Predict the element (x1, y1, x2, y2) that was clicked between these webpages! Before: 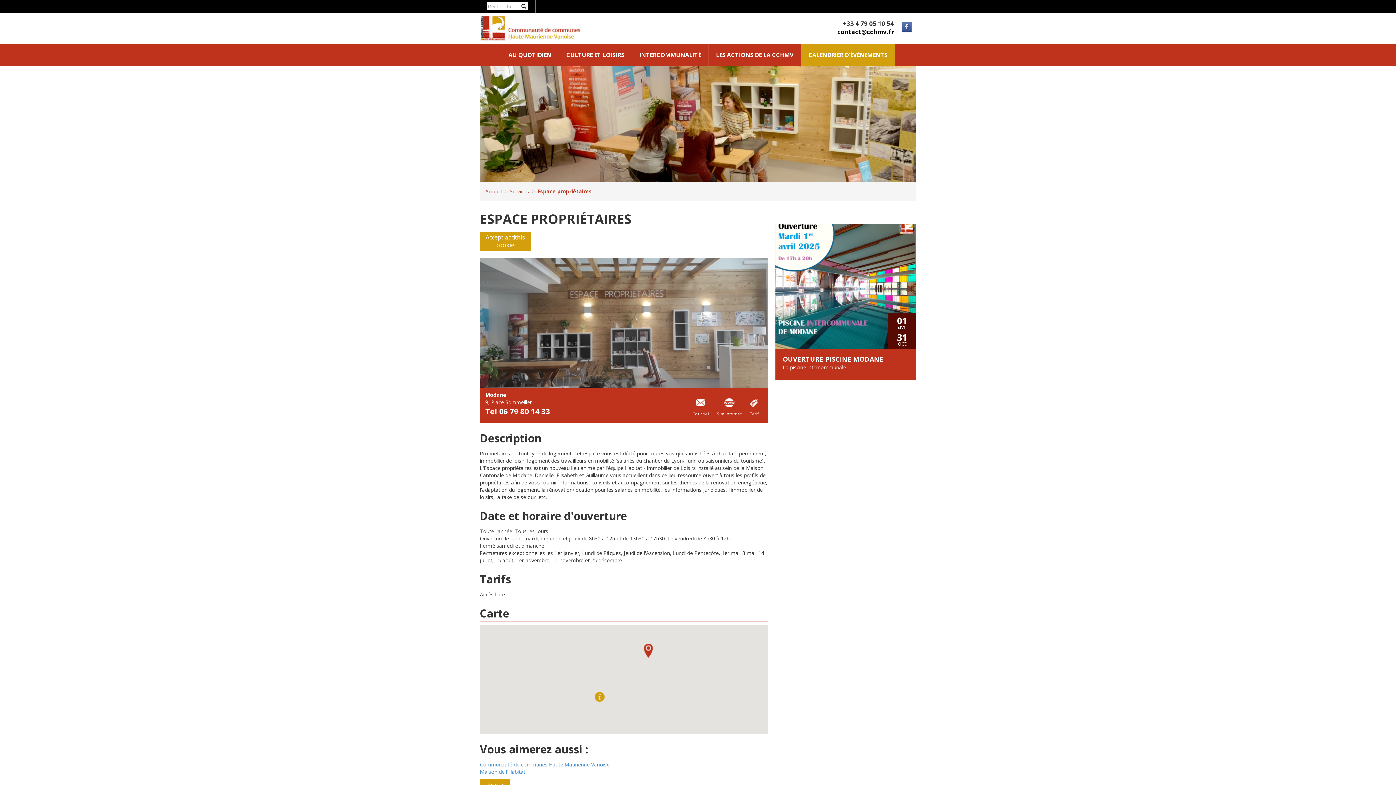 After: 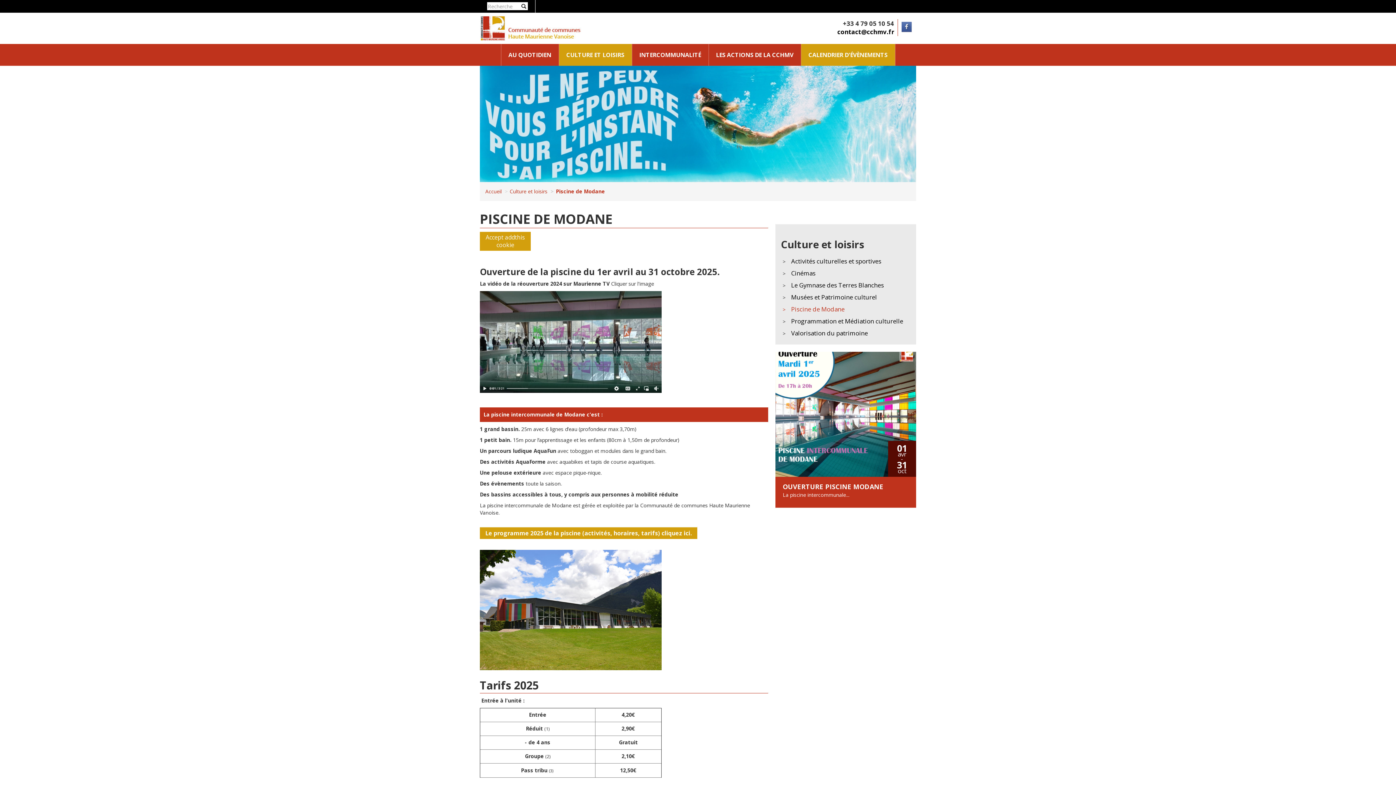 Action: bbox: (775, 224, 916, 349)